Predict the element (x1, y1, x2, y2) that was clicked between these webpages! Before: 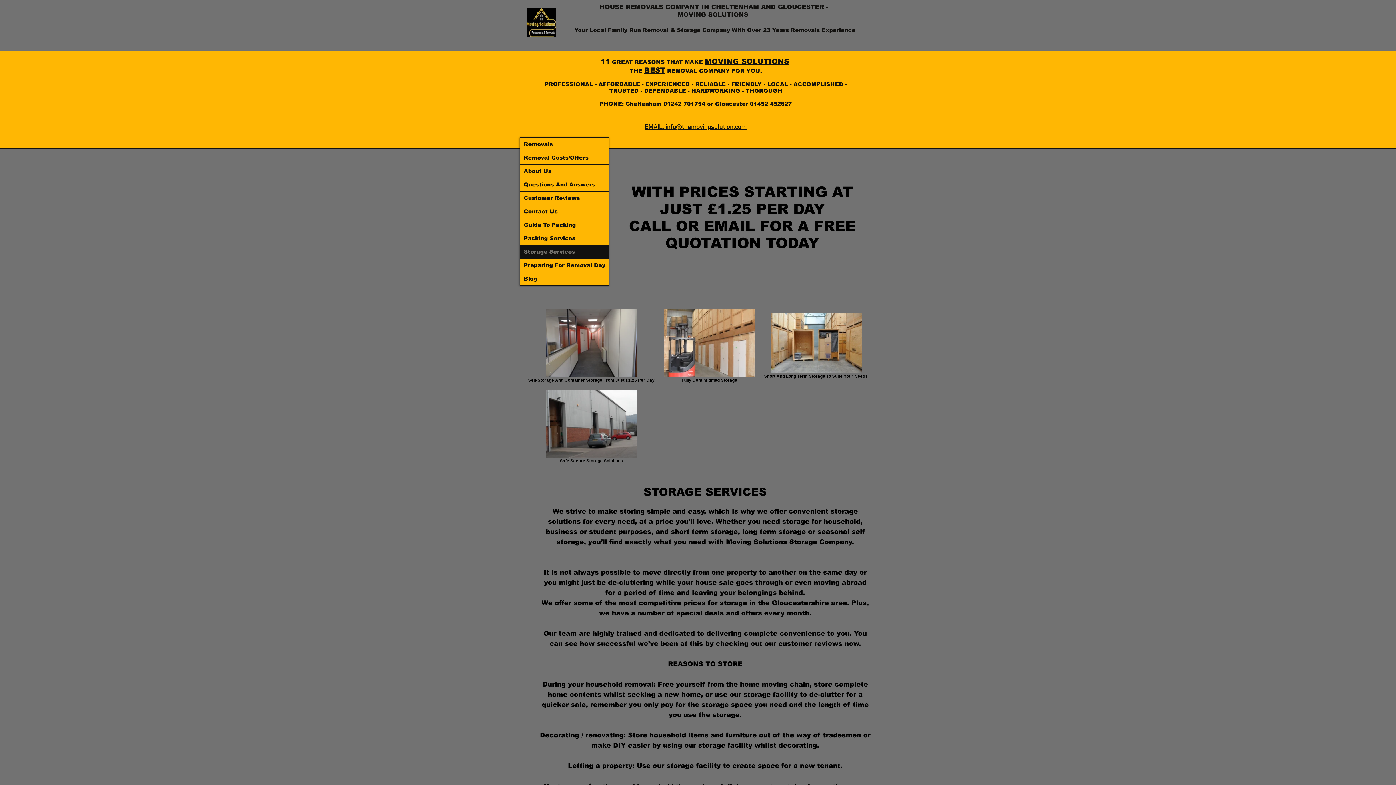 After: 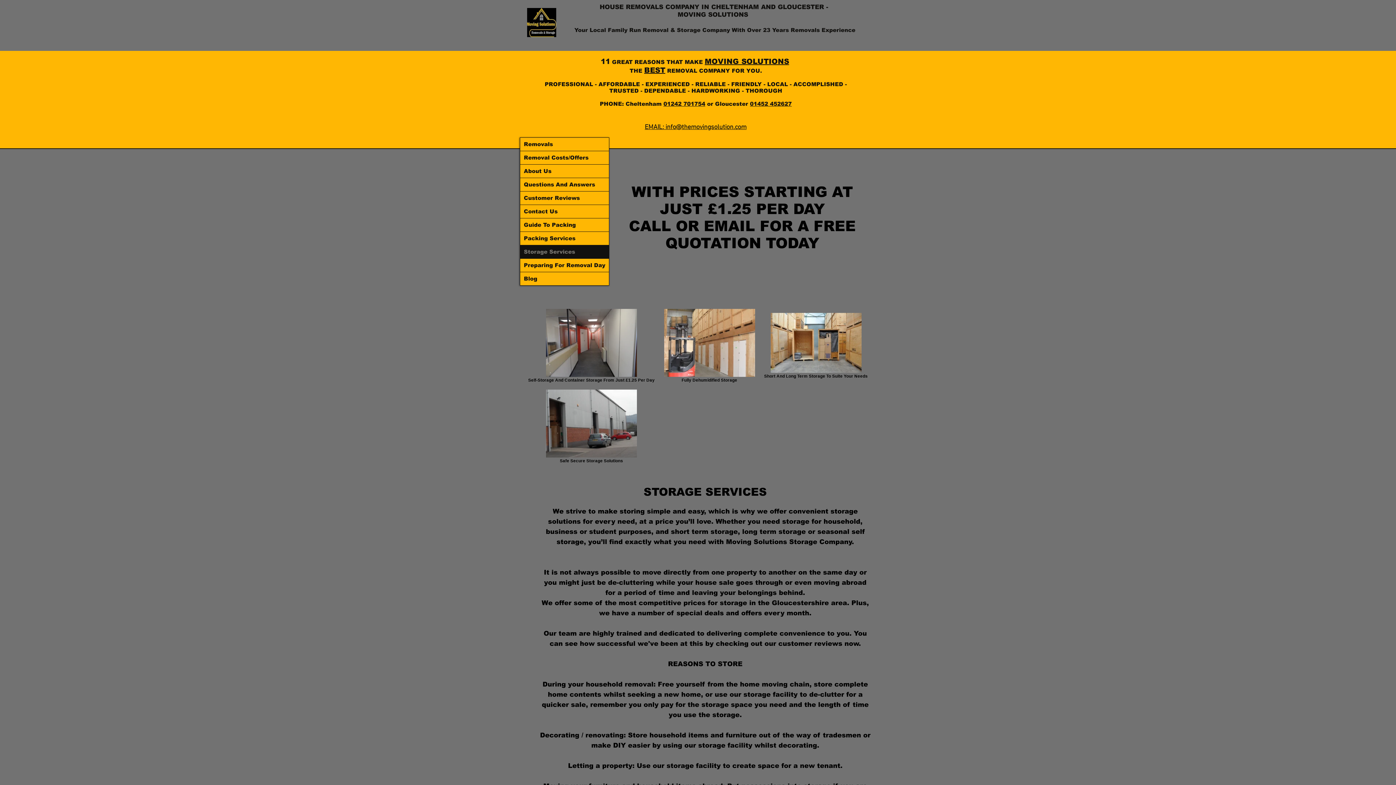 Action: label: 01242 701754 bbox: (663, 100, 705, 106)